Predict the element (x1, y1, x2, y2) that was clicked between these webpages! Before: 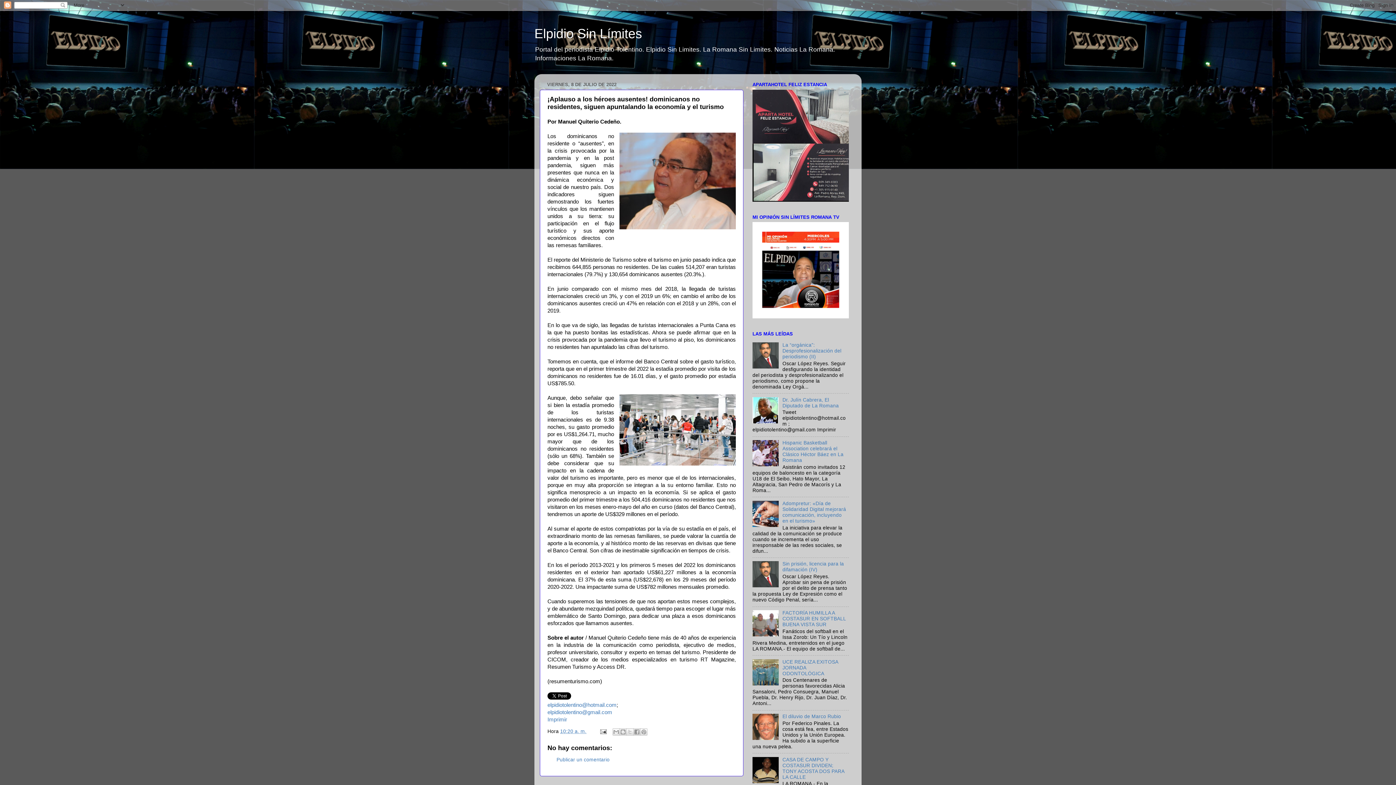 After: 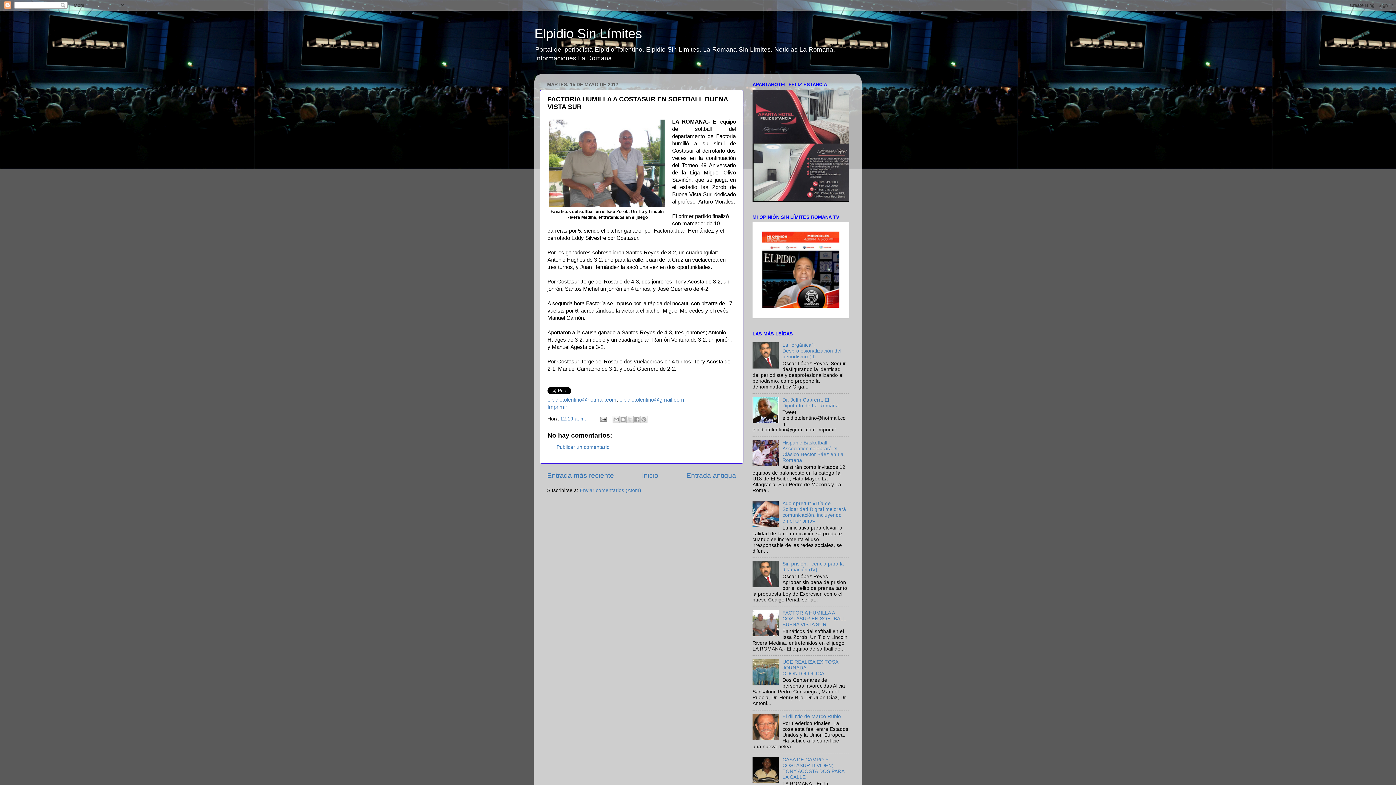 Action: bbox: (782, 610, 845, 627) label: FACTORÍA HUMILLA A COSTASUR EN SOFTBALL BUENA VISTA SUR